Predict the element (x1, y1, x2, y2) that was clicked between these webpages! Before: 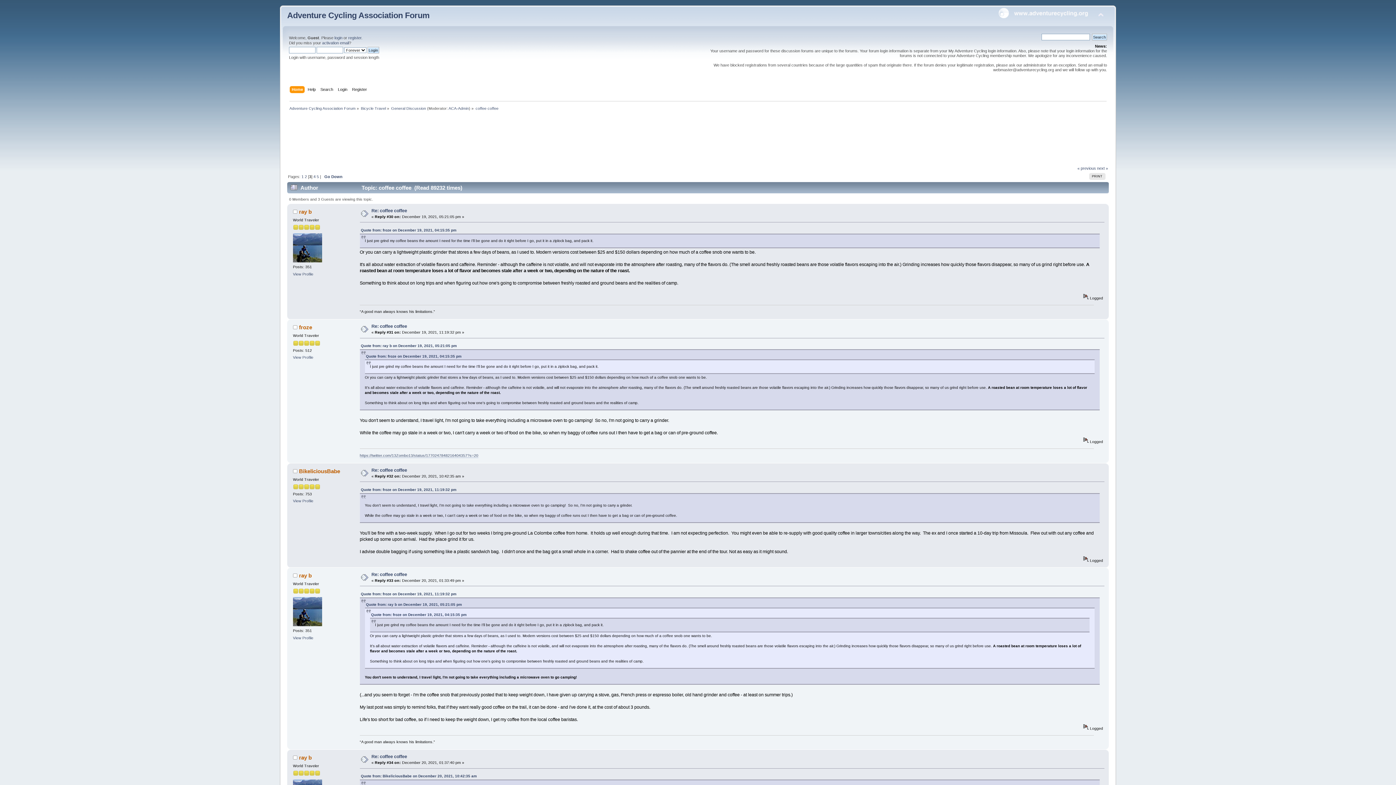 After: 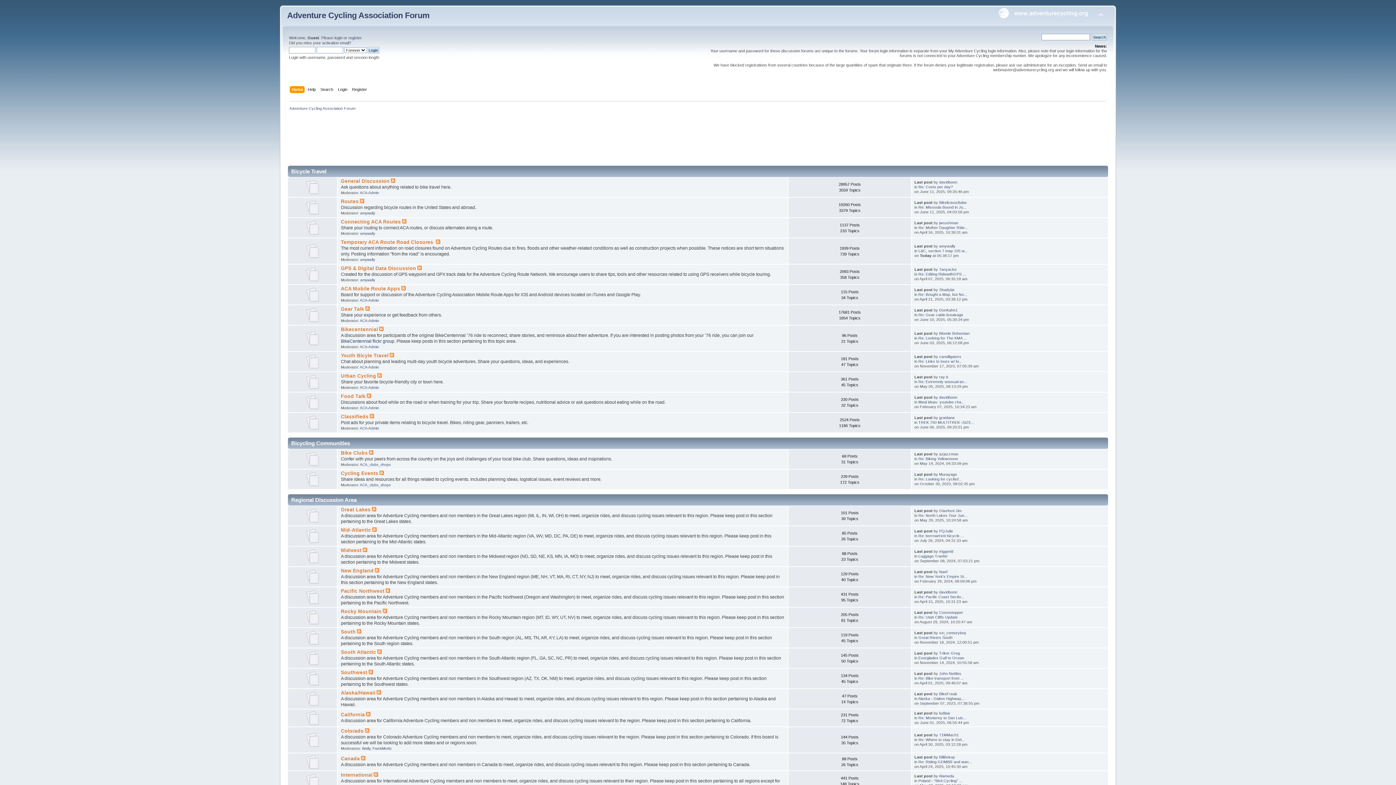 Action: bbox: (289, 106, 355, 110) label: Adventure Cycling Association Forum